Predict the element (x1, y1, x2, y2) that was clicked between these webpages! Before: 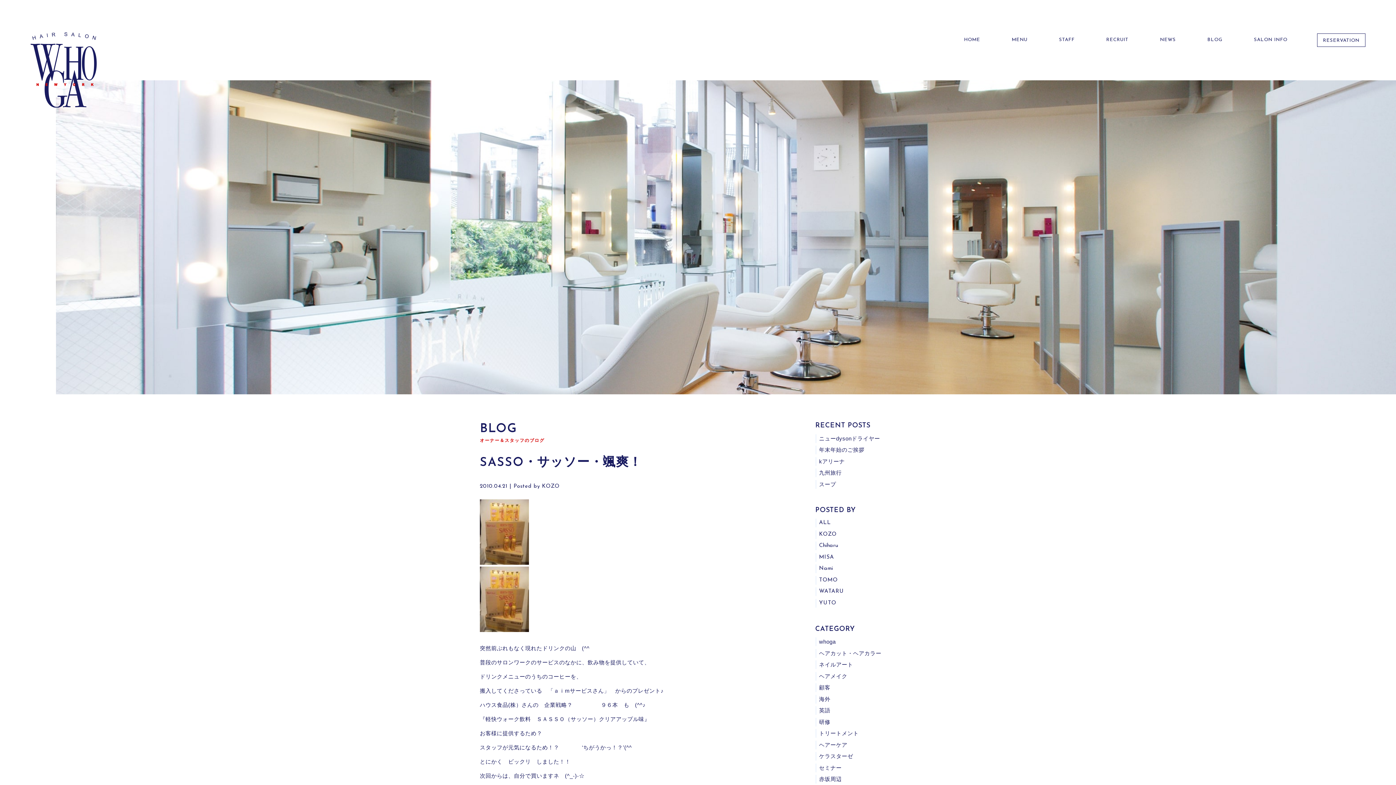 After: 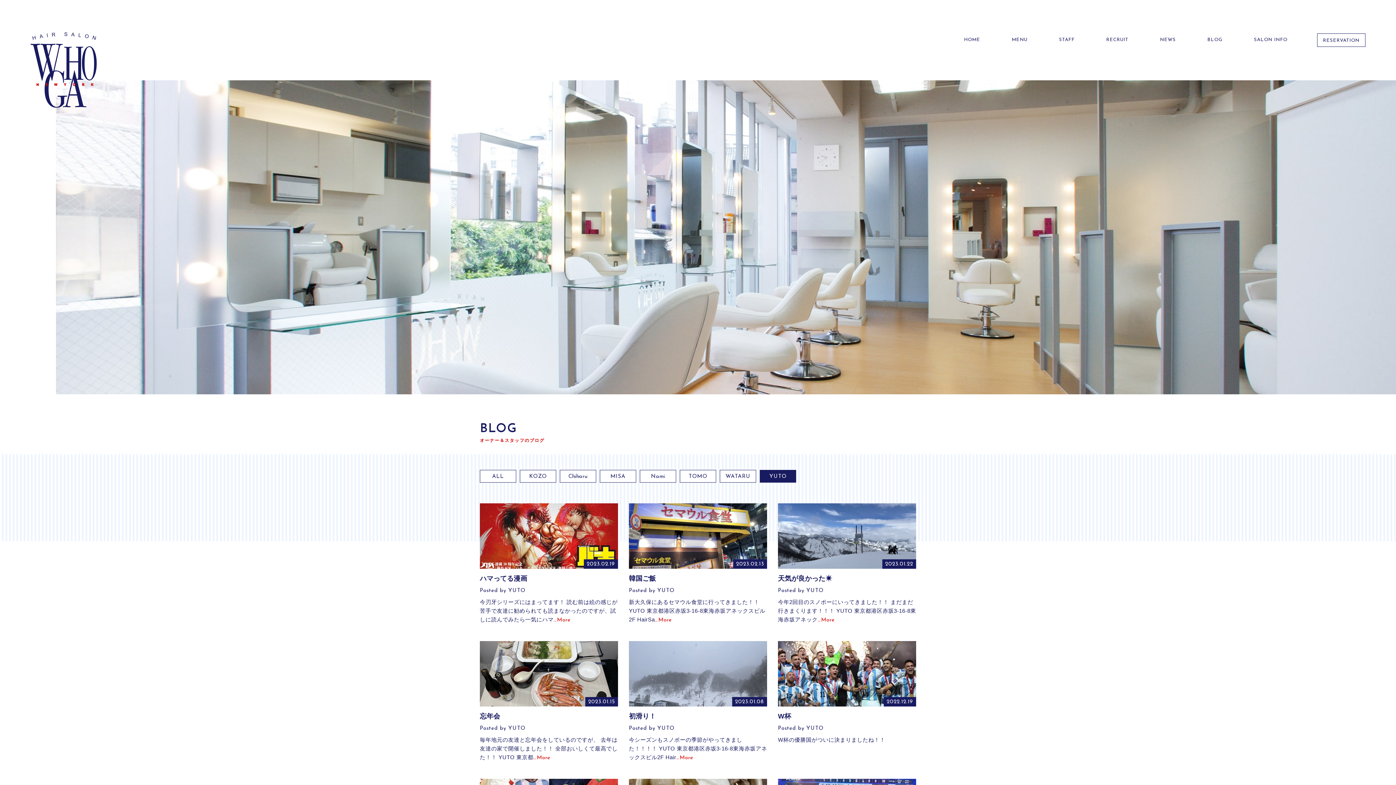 Action: bbox: (815, 599, 836, 607) label: YUTO